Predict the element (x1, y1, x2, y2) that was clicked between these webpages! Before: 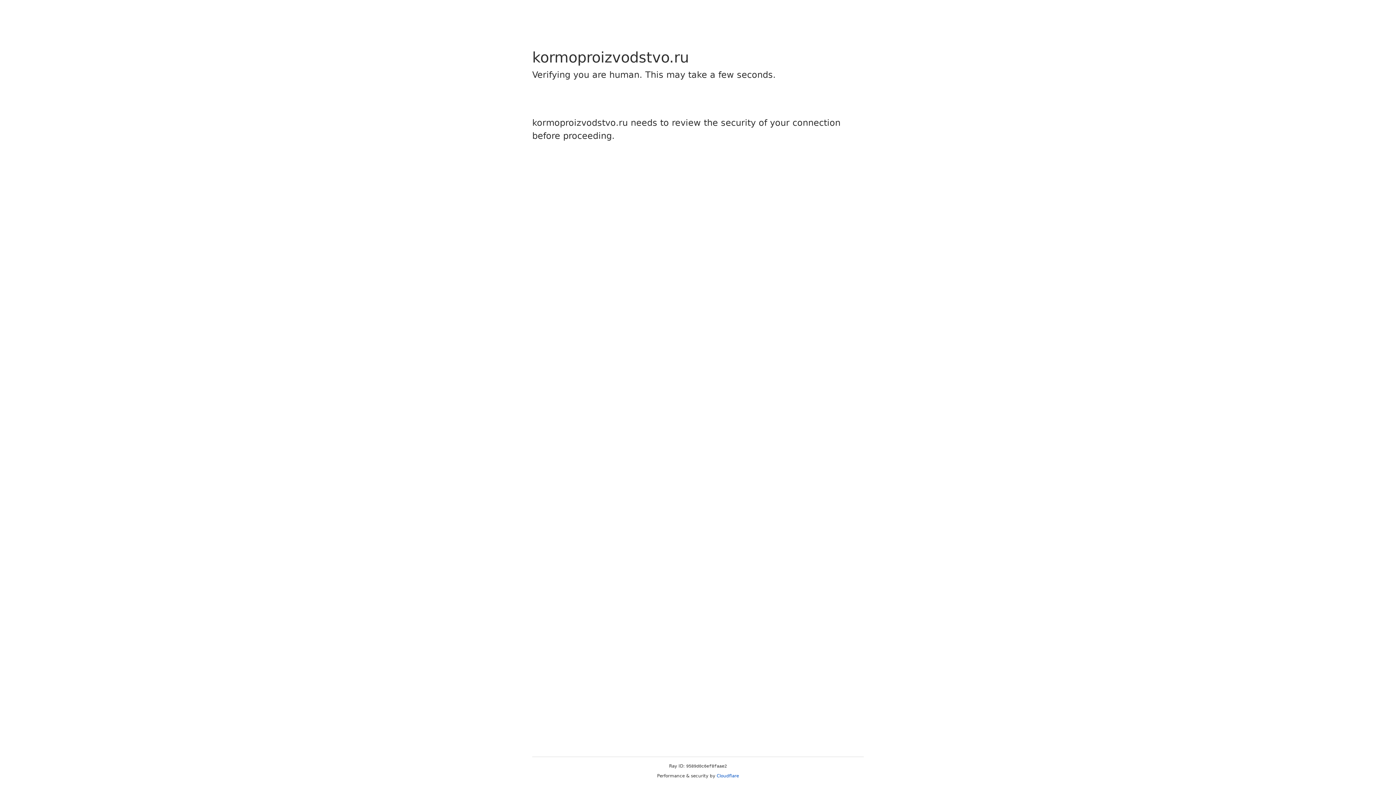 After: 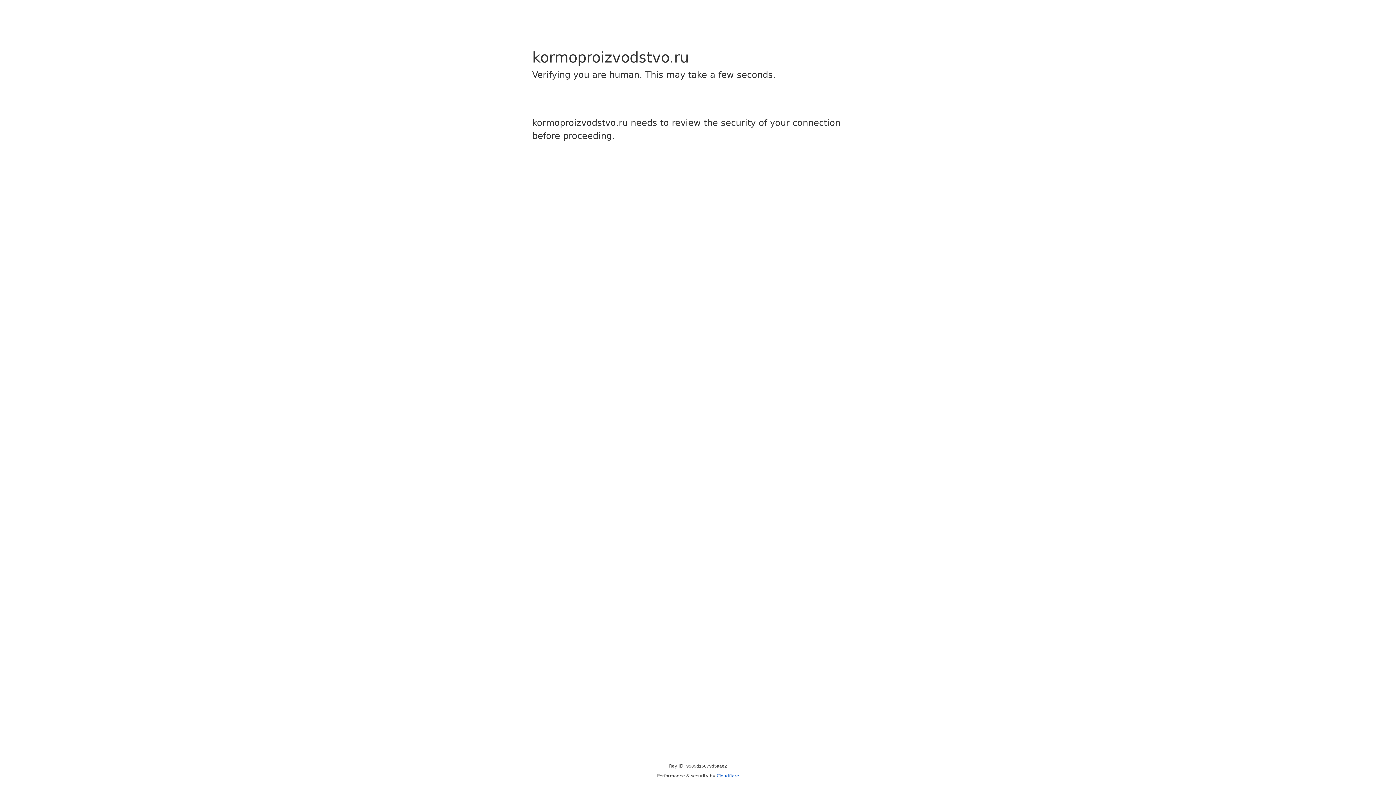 Action: bbox: (716, 773, 739, 778) label: Cloudflare